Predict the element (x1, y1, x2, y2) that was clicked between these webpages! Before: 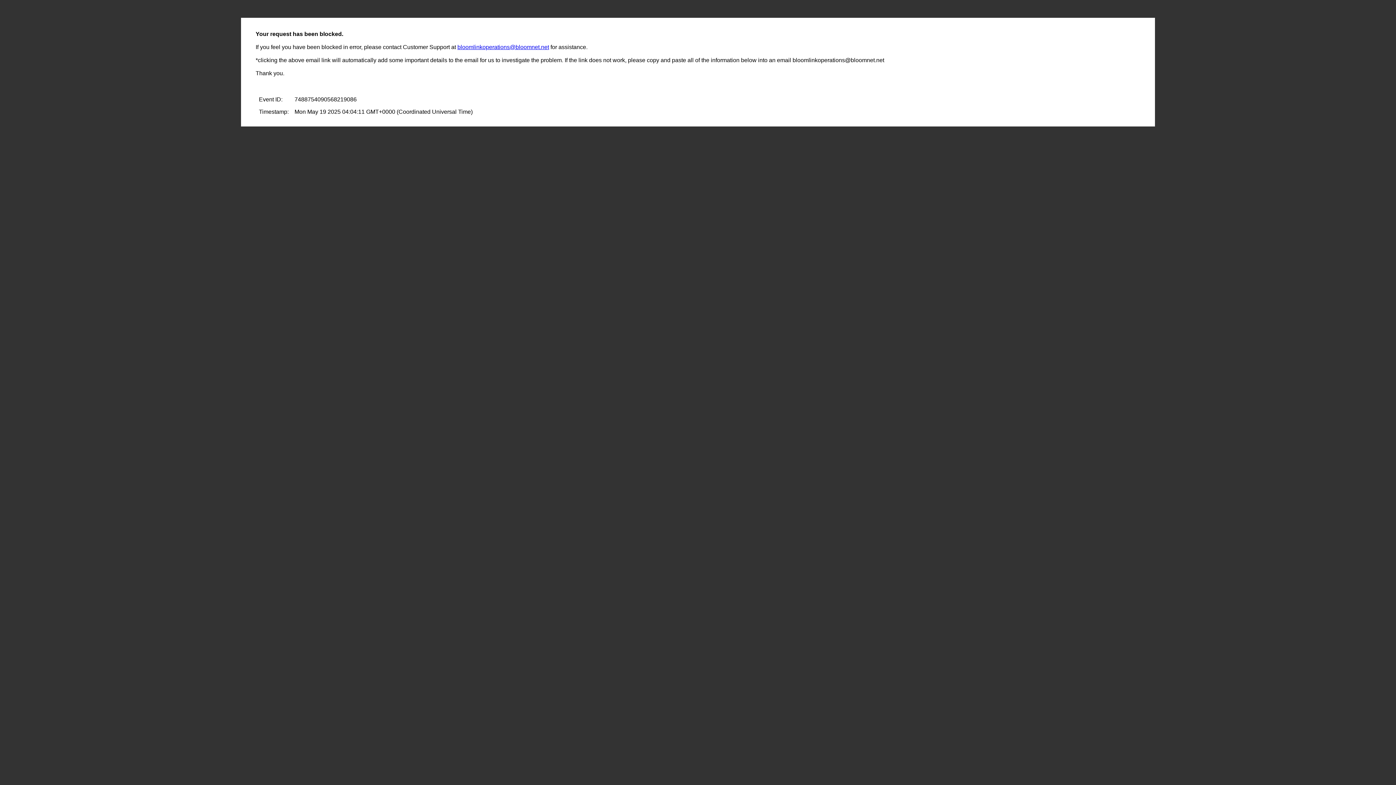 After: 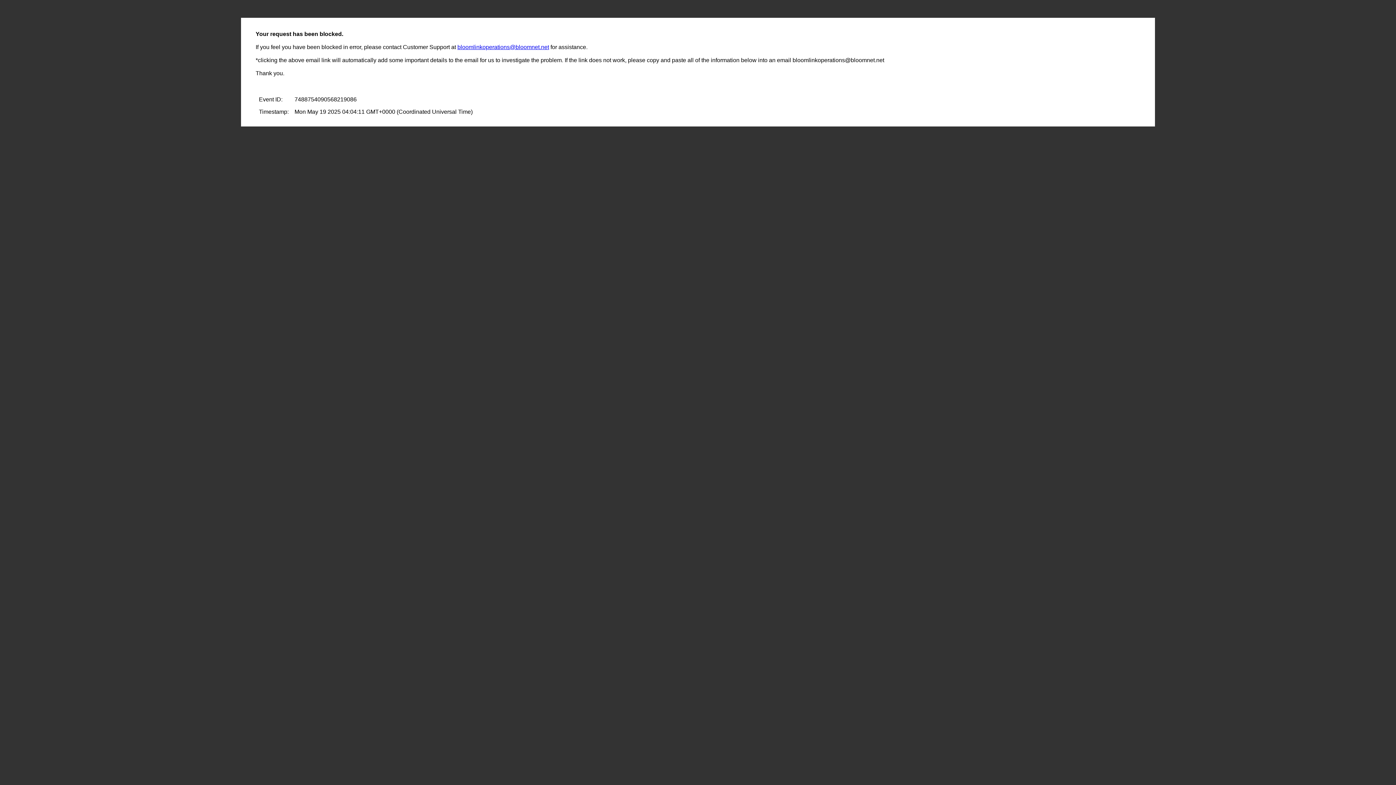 Action: label: bloomlinkoperations@bloomnet.net bbox: (457, 44, 549, 50)